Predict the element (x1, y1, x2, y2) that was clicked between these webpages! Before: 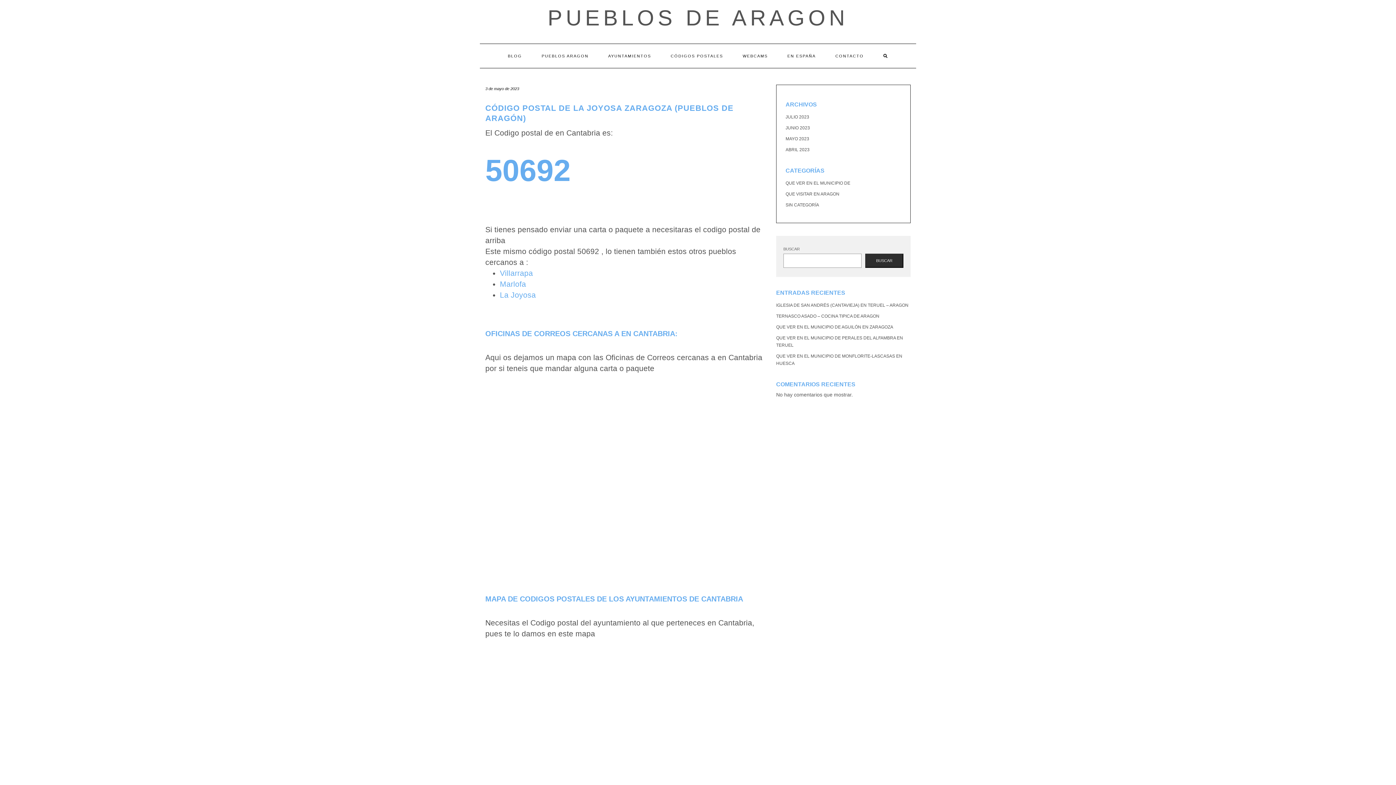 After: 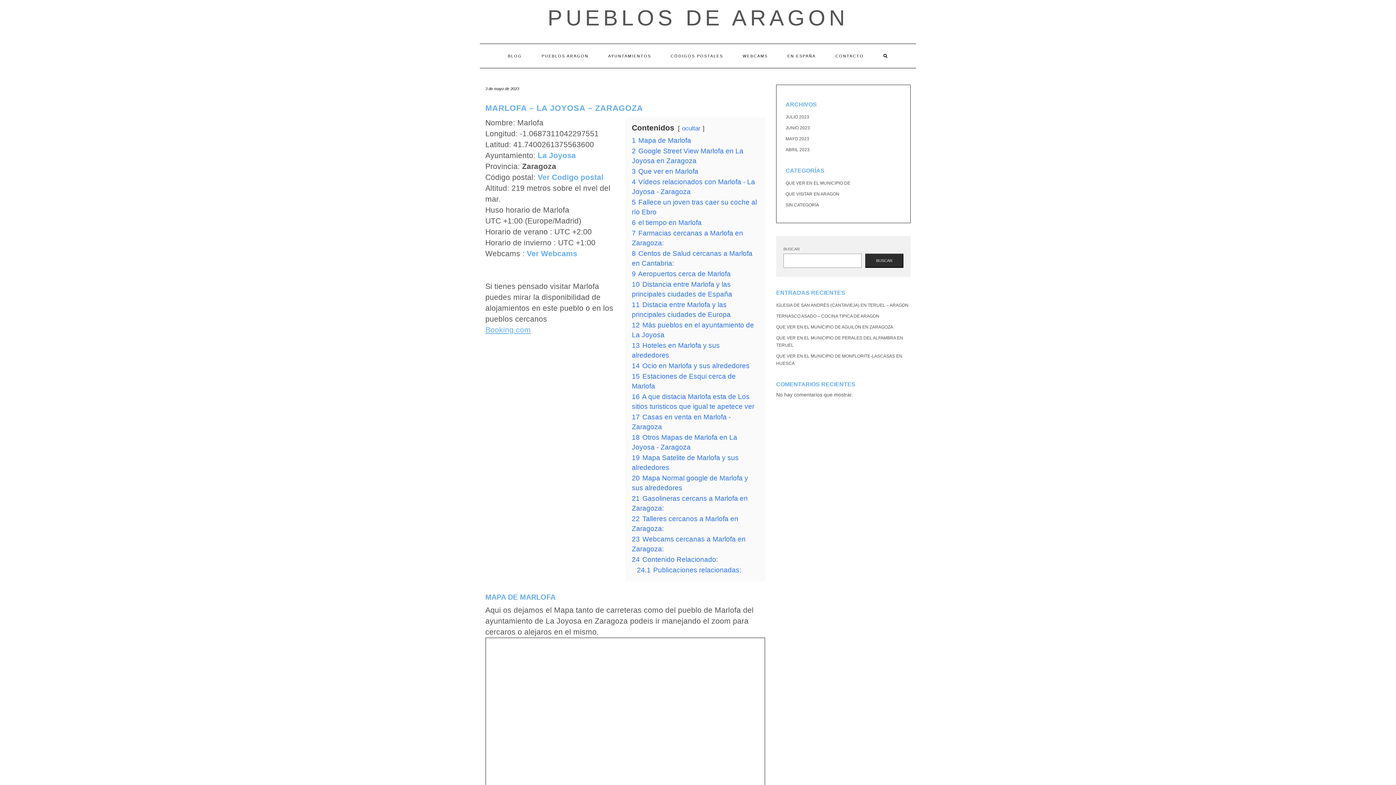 Action: label: Marlofa bbox: (500, 280, 526, 288)